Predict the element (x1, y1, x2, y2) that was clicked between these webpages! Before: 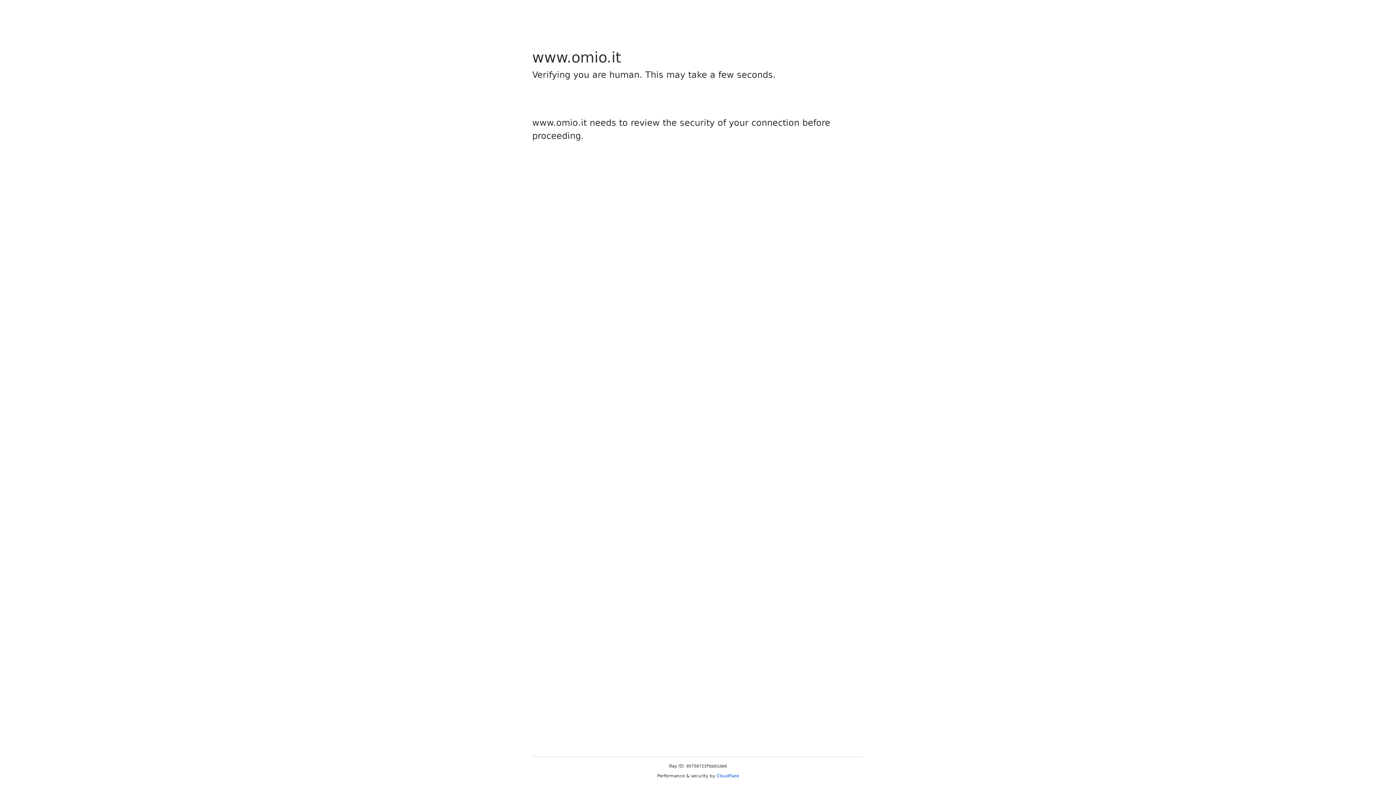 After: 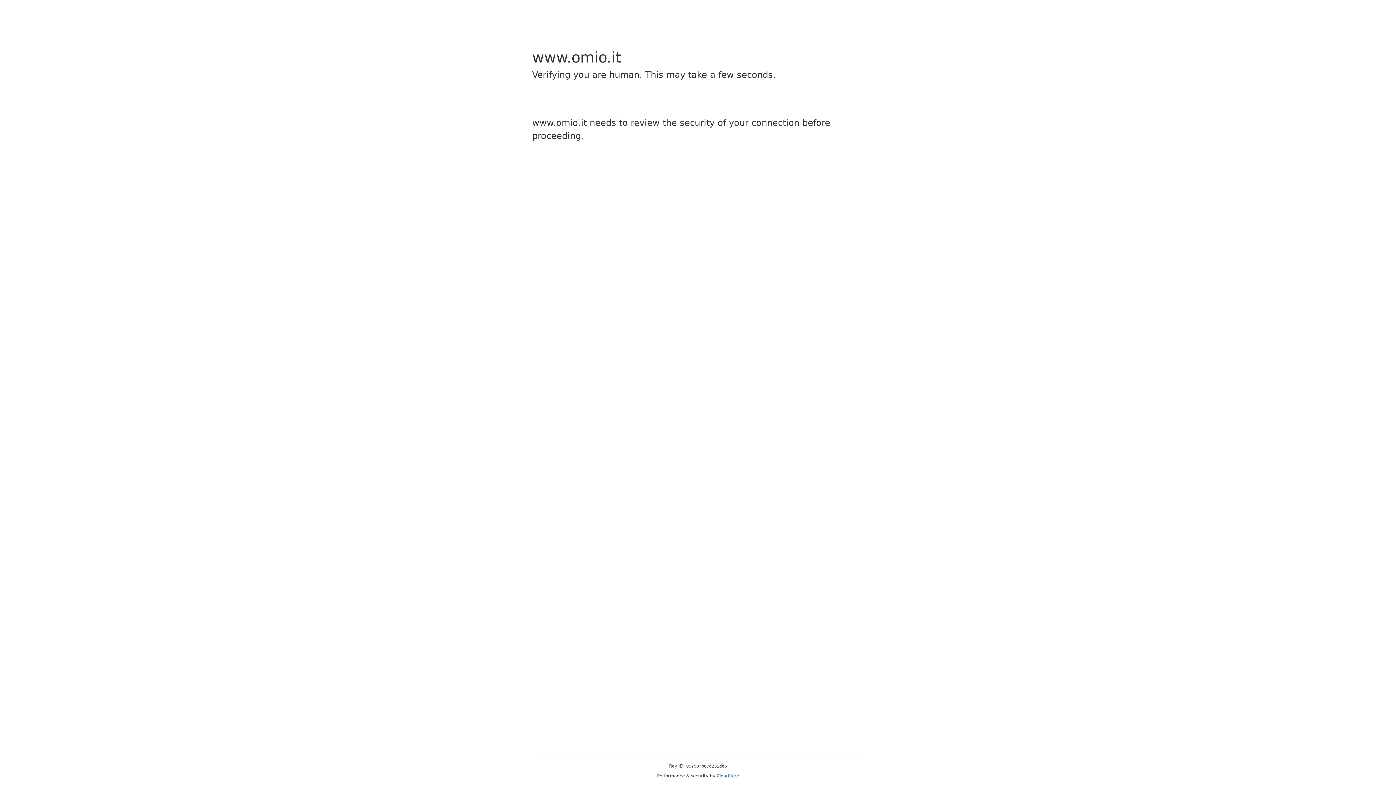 Action: bbox: (716, 773, 739, 778) label: Cloudflare